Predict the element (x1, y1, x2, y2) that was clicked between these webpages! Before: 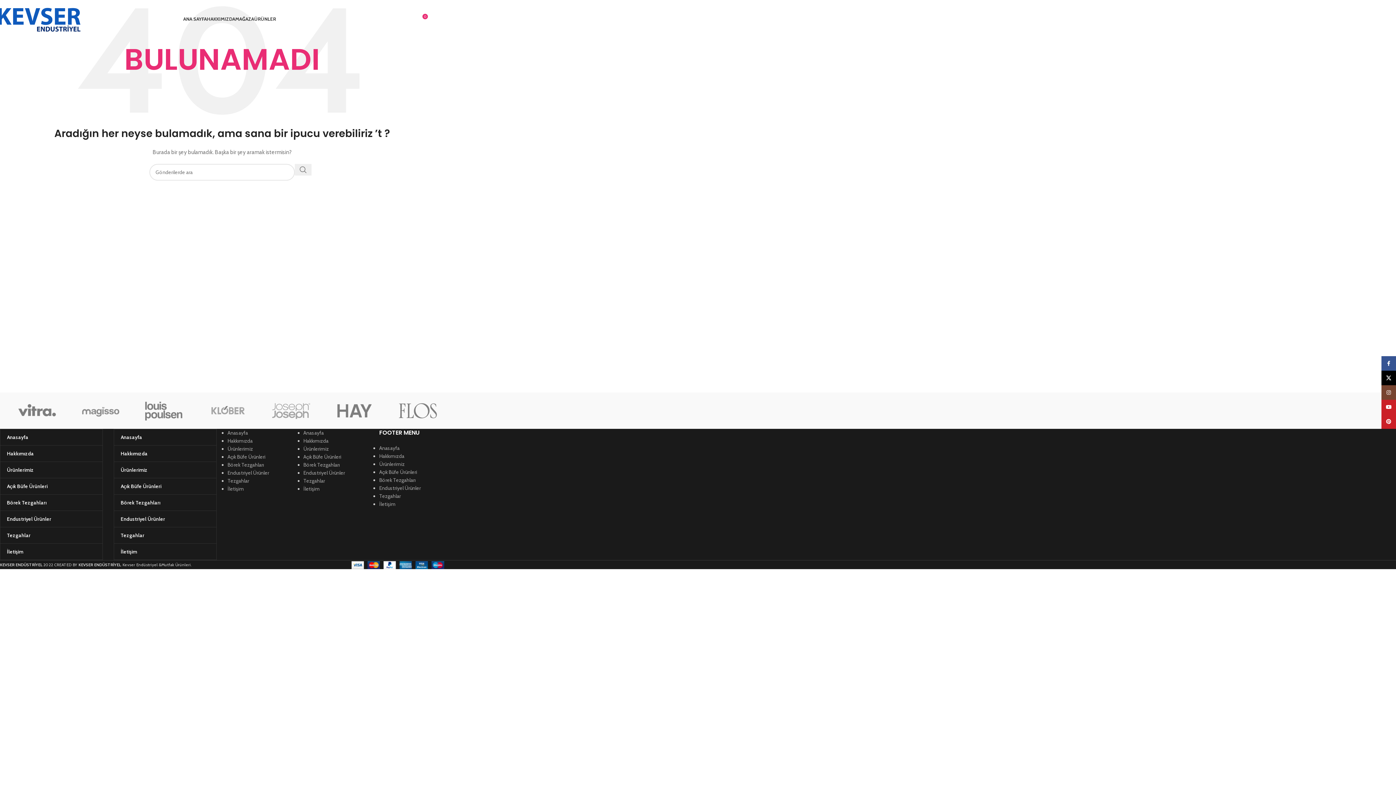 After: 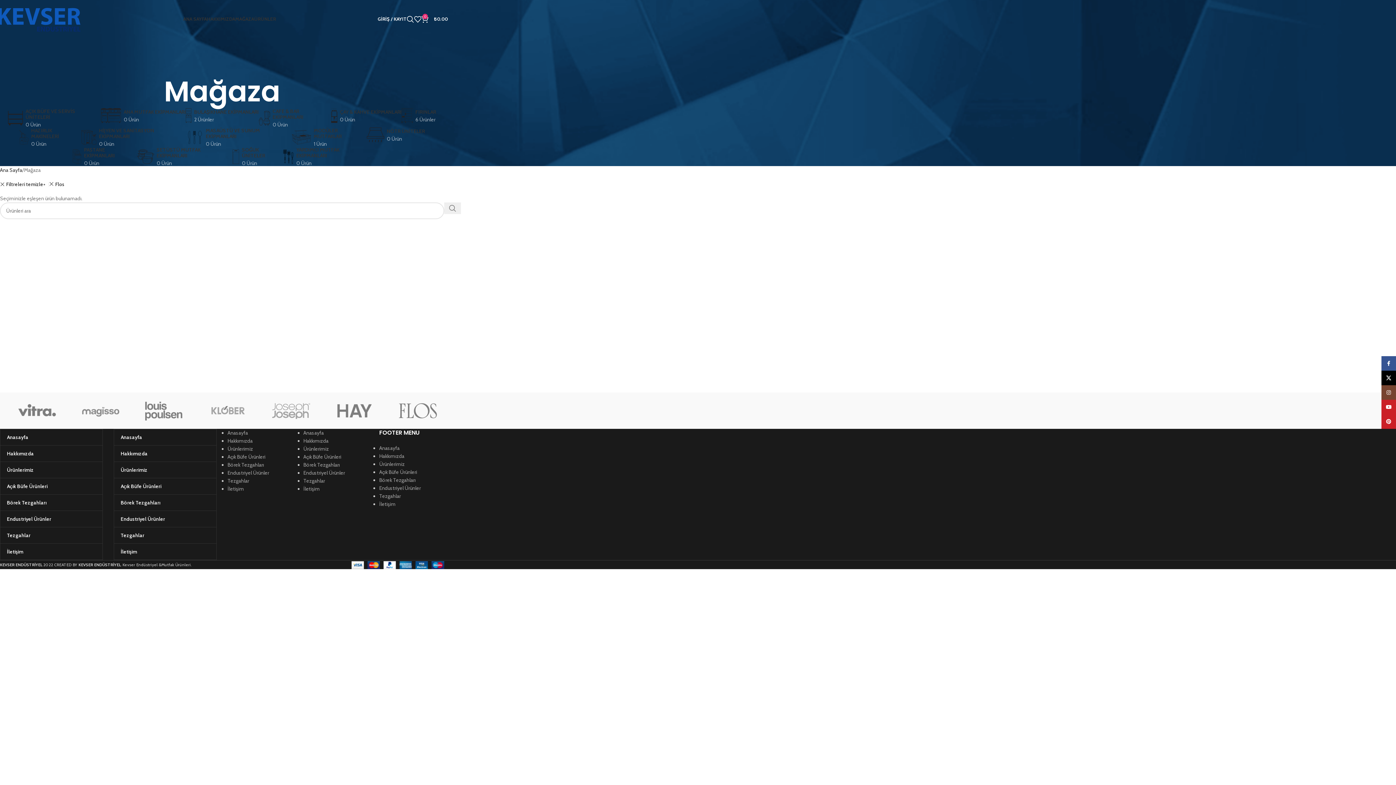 Action: bbox: (386, 392, 449, 429)